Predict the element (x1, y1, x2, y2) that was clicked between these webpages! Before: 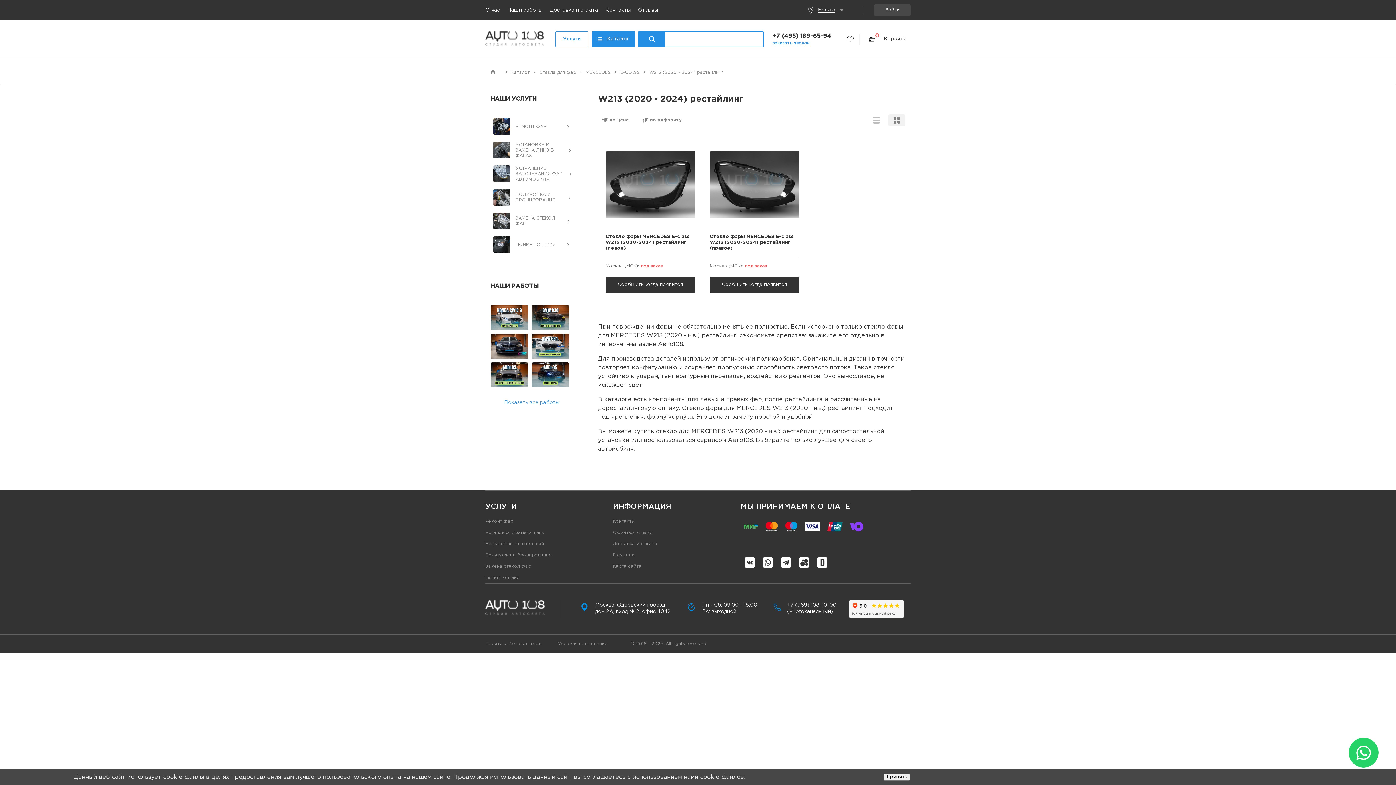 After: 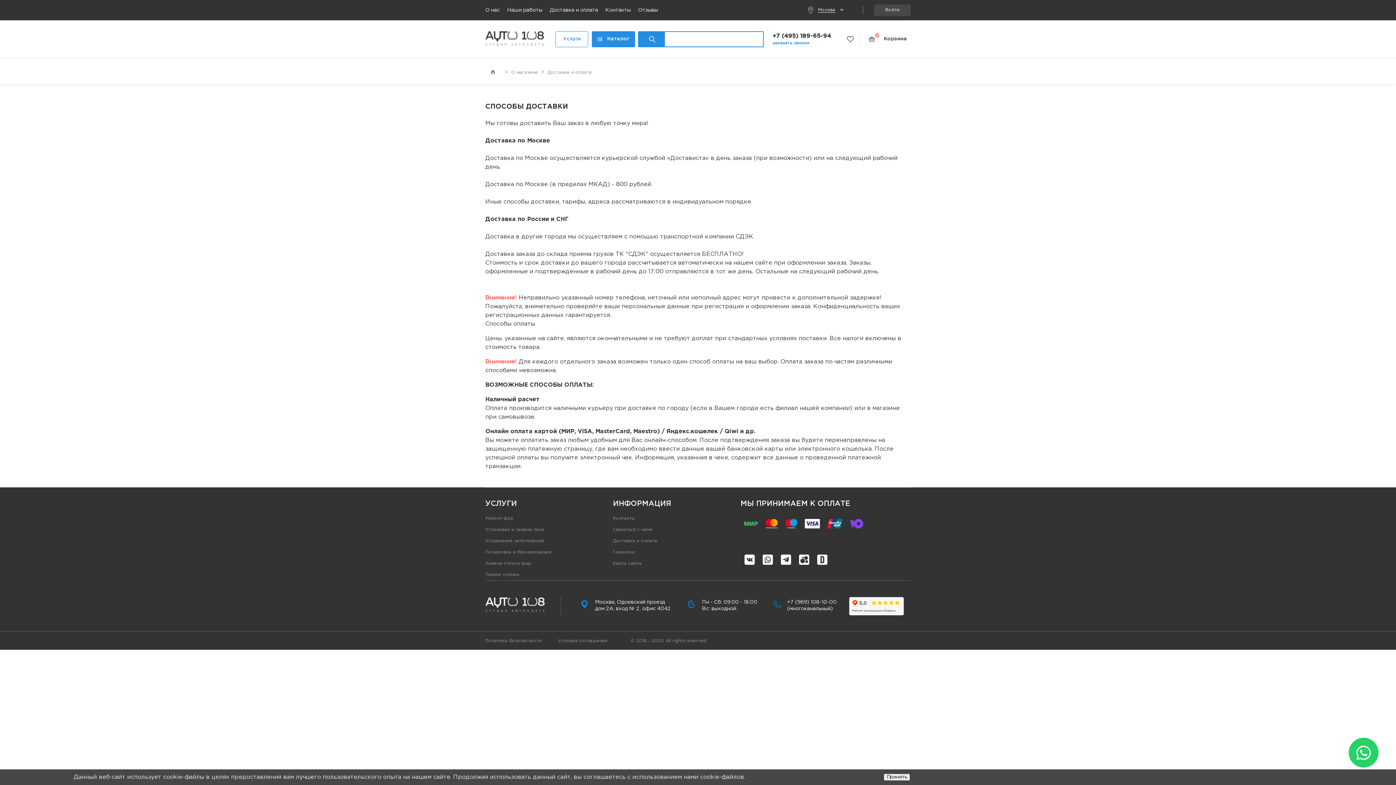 Action: label: Доставка и оплата bbox: (613, 538, 657, 549)